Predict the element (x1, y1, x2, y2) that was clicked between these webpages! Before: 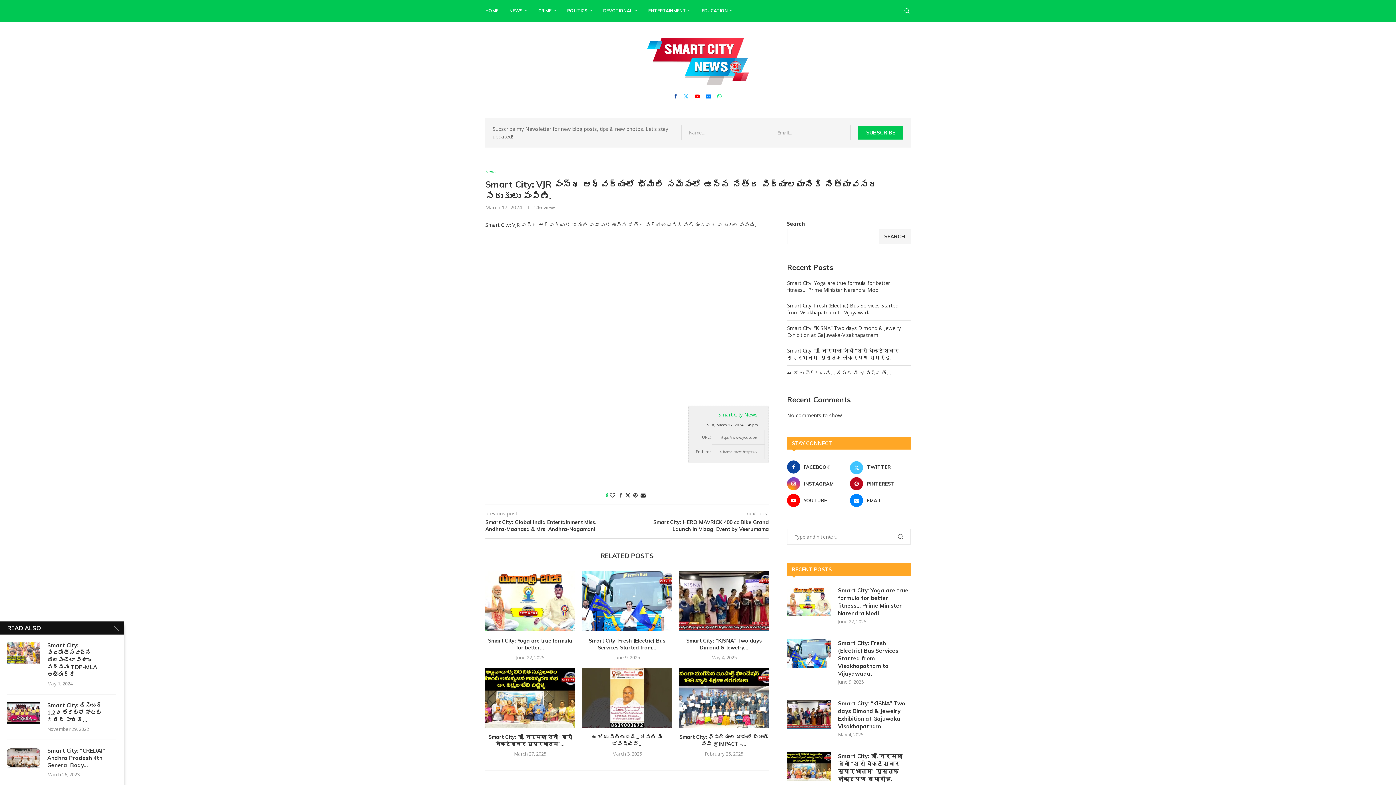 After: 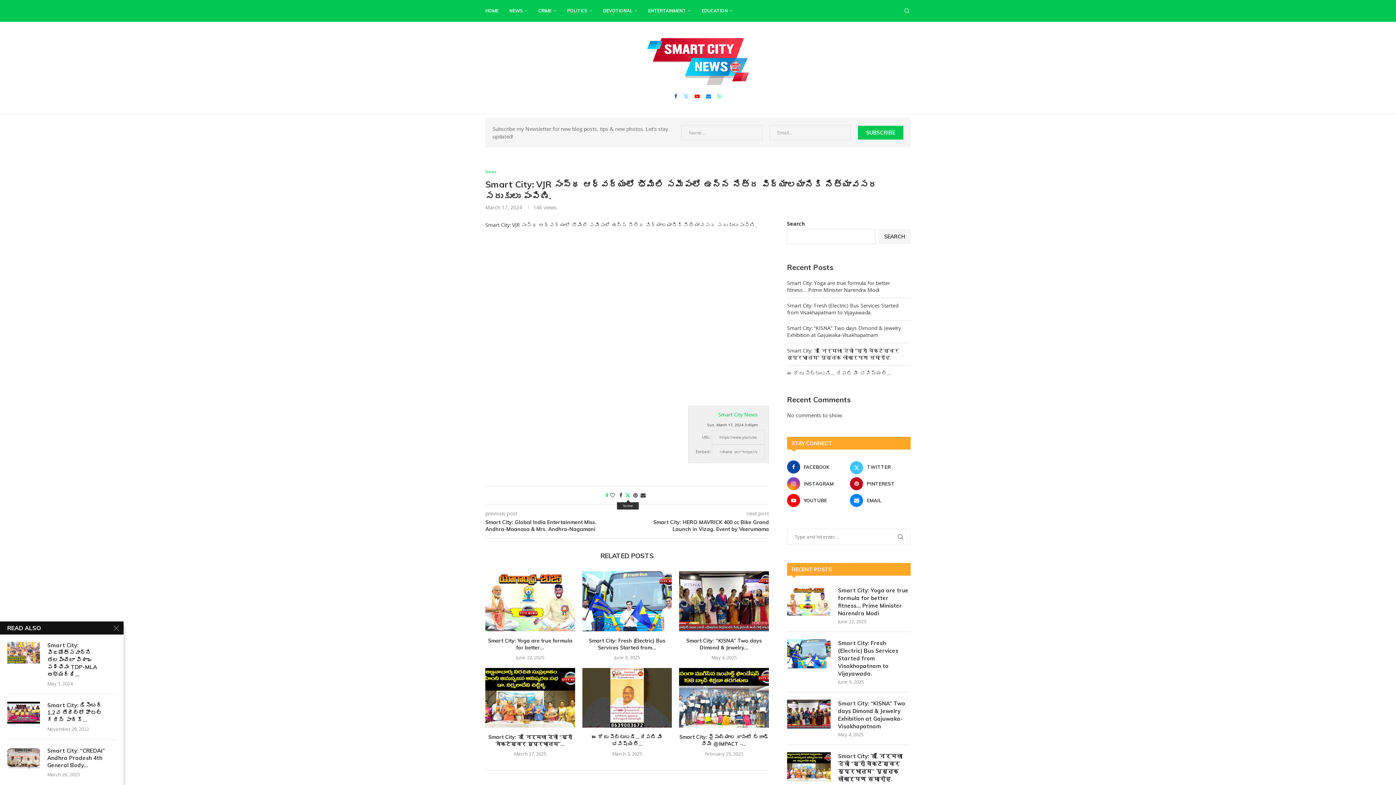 Action: label: Share on Twitter bbox: (625, 492, 630, 498)